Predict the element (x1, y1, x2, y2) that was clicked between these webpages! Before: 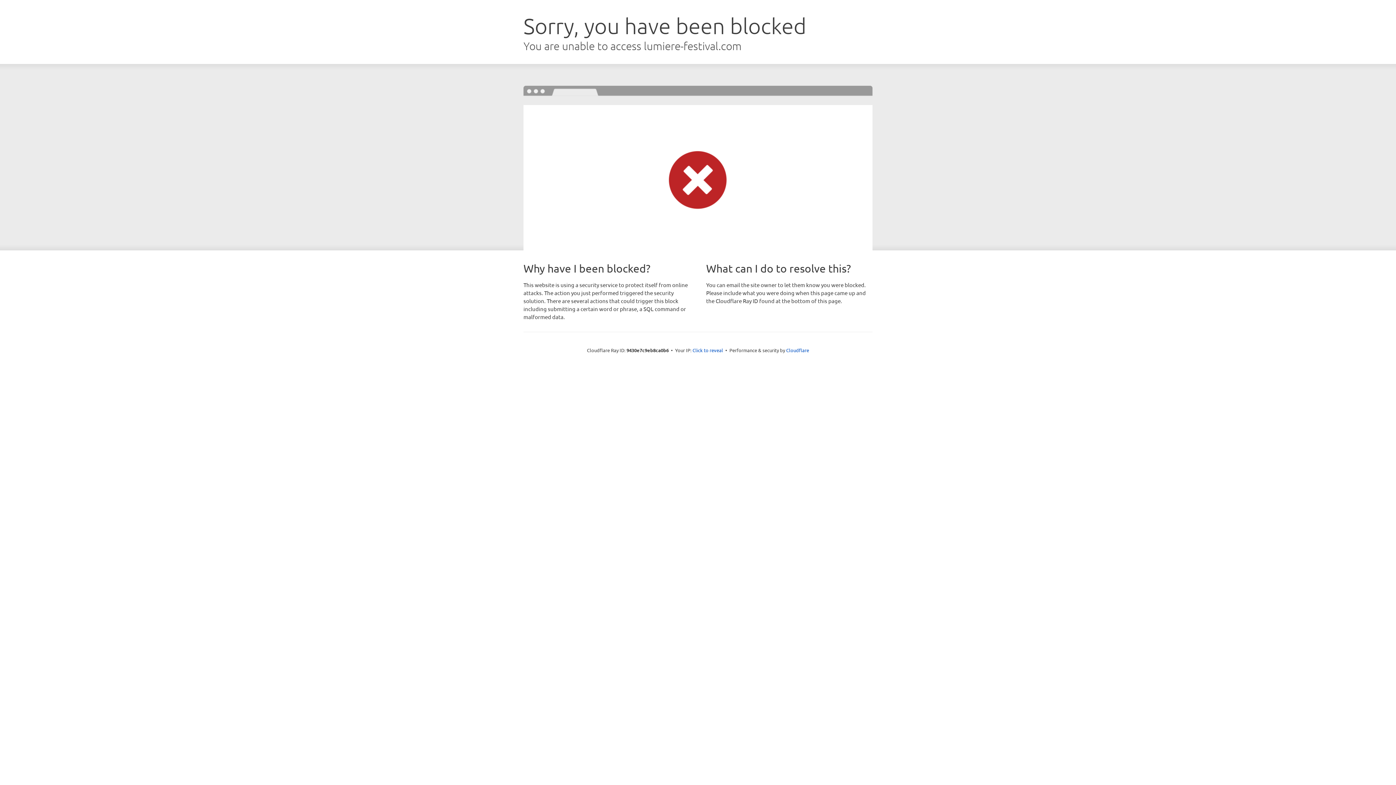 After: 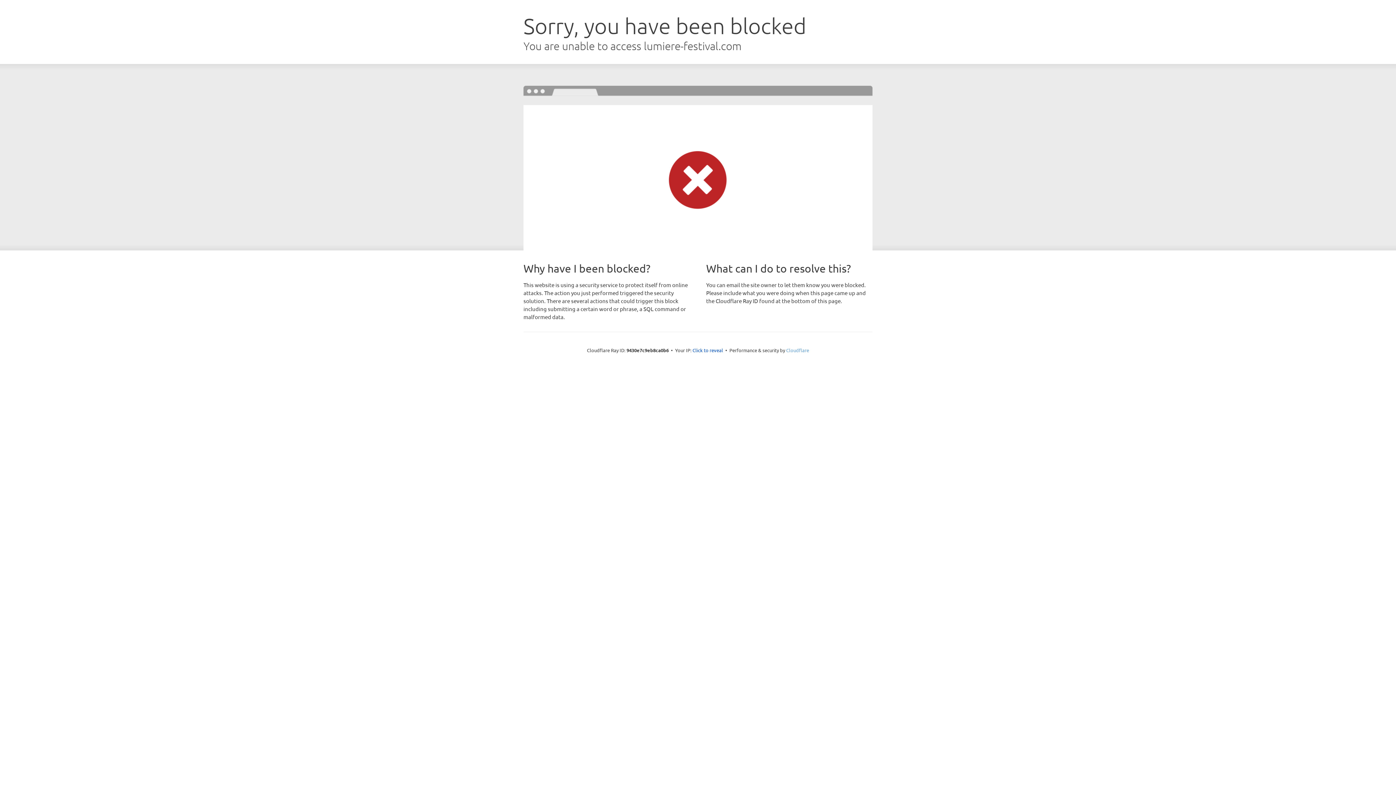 Action: bbox: (786, 347, 809, 353) label: Cloudflare